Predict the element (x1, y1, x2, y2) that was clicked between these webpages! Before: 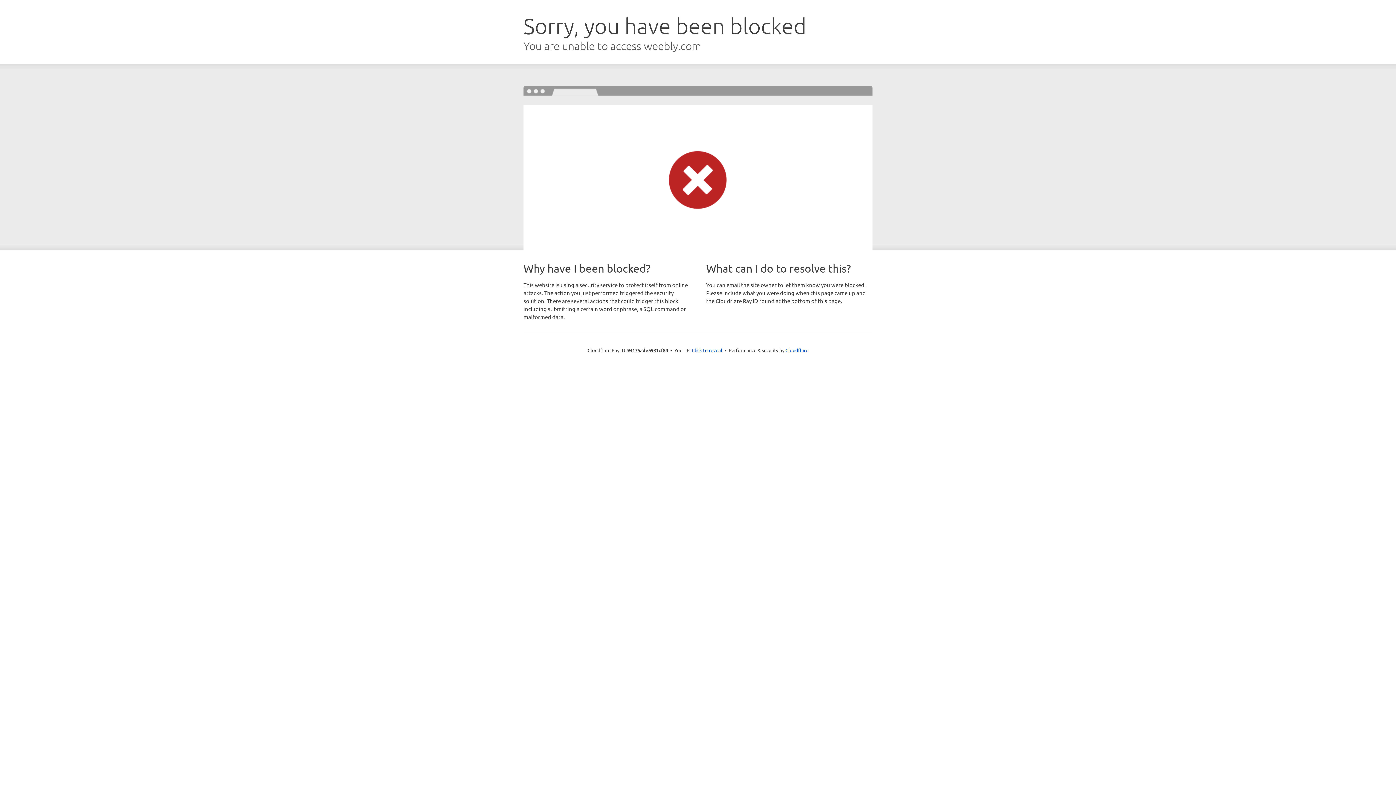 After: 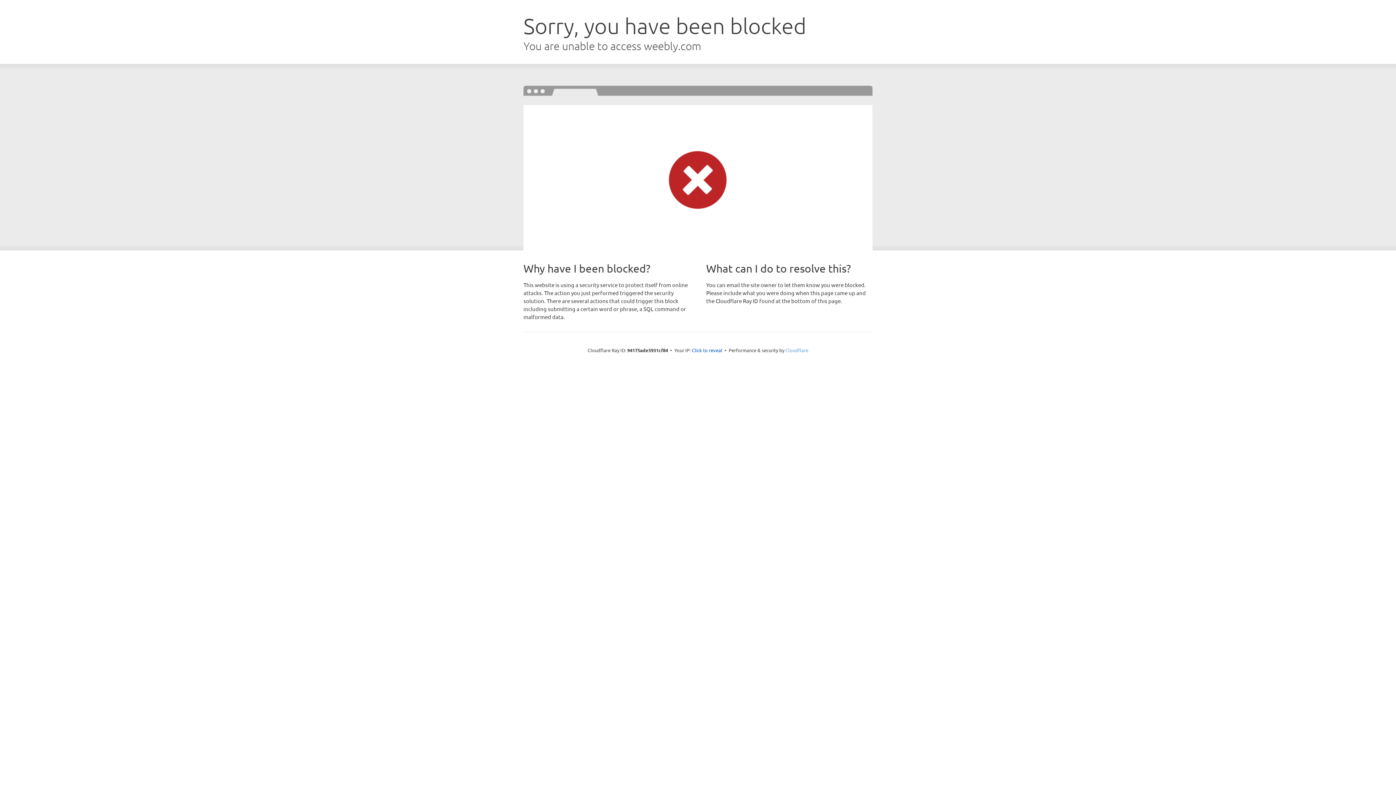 Action: label: Cloudflare bbox: (785, 347, 808, 353)